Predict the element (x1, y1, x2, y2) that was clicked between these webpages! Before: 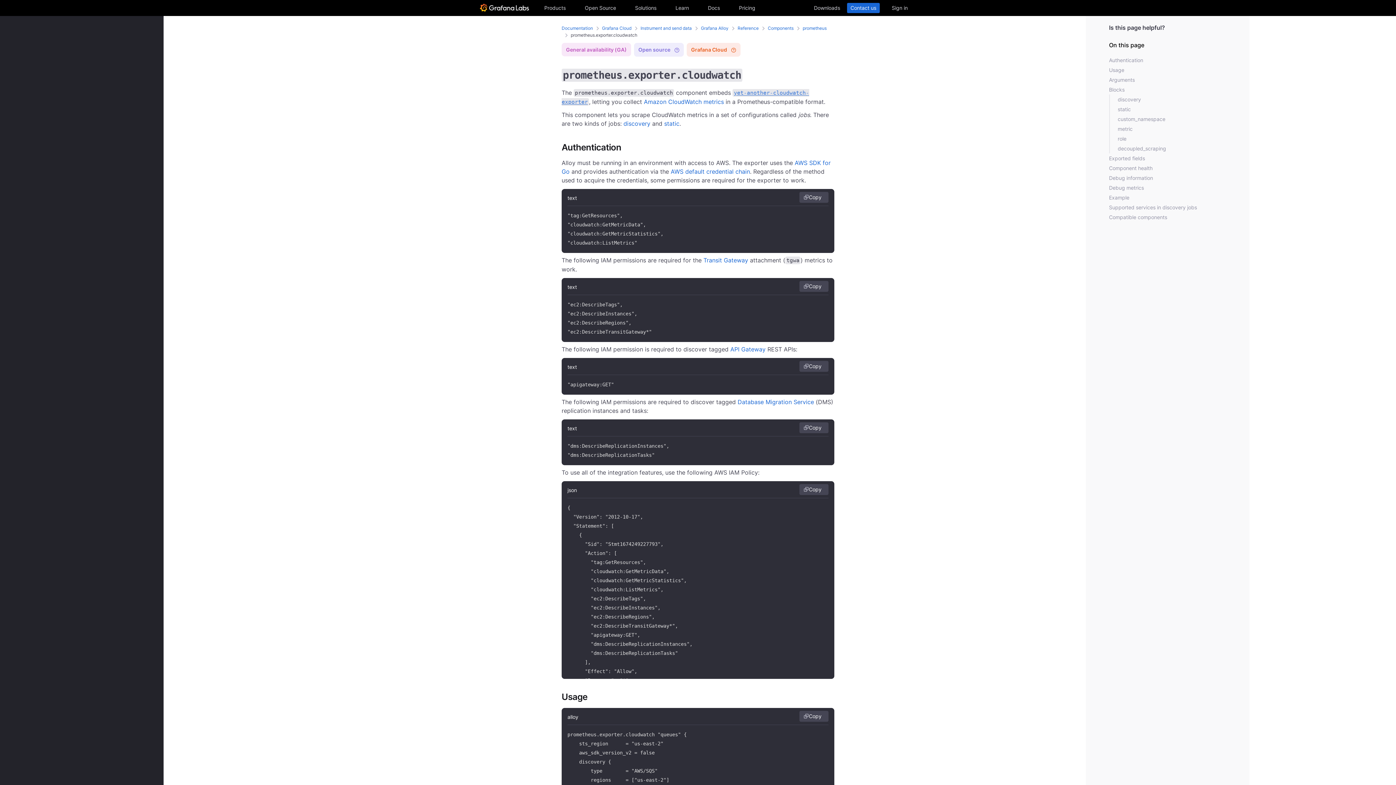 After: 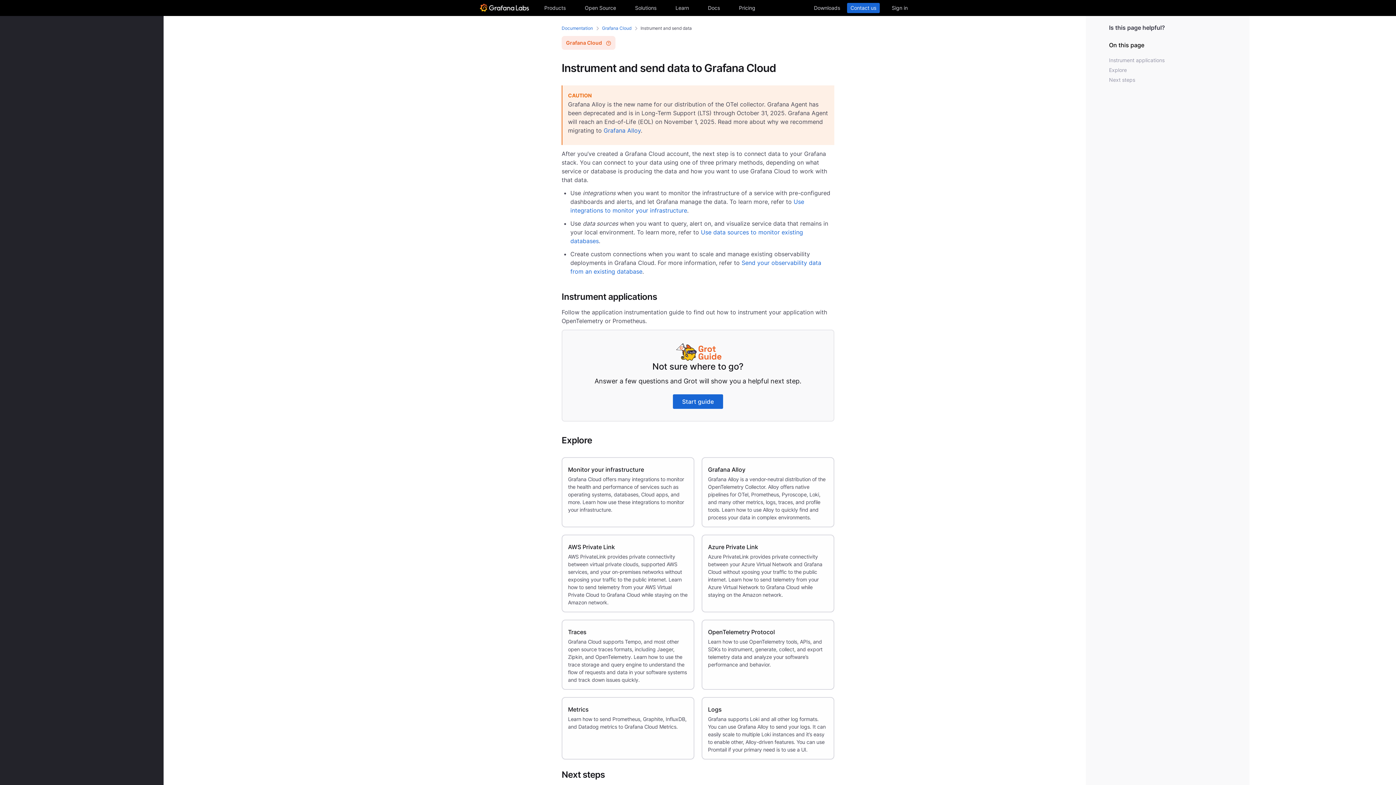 Action: label: Instrument and send data bbox: (640, 25, 691, 30)